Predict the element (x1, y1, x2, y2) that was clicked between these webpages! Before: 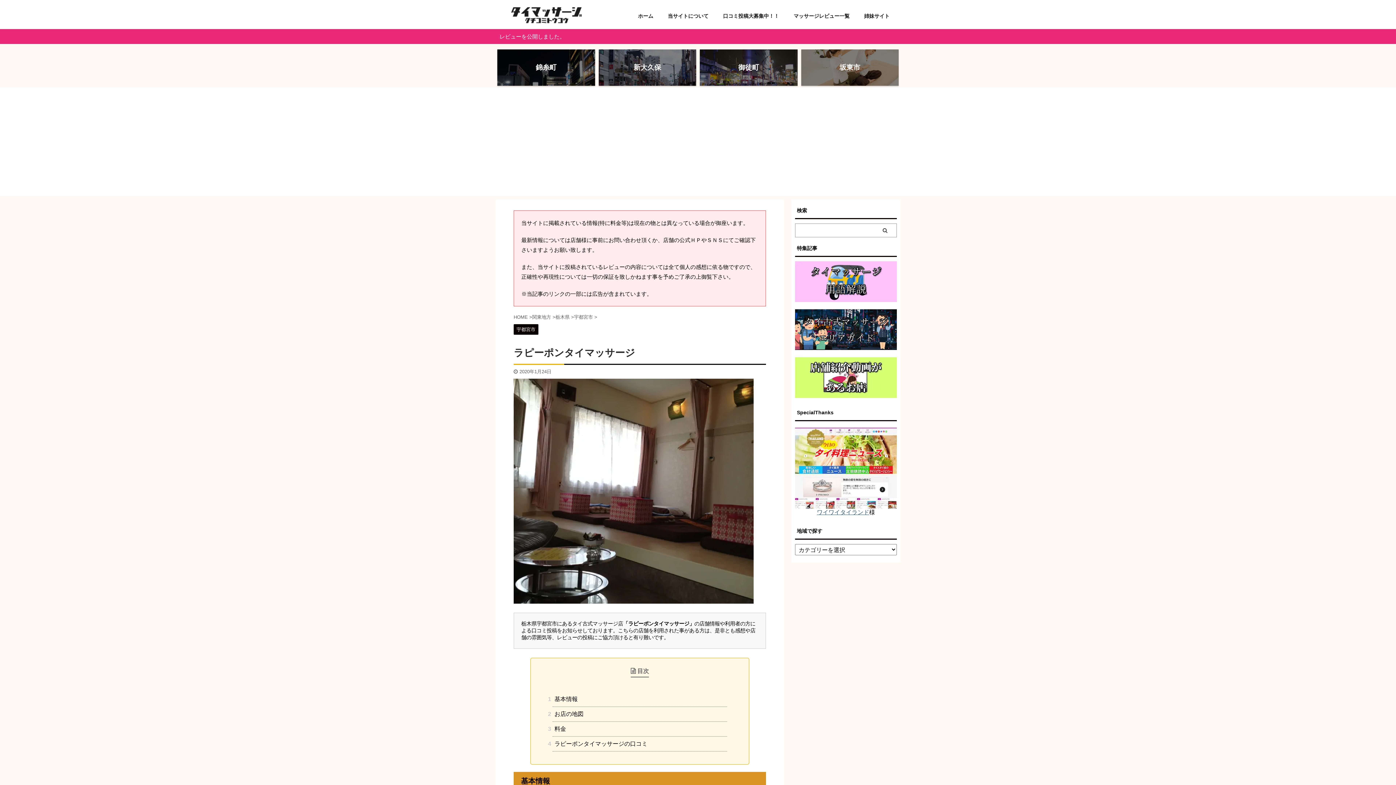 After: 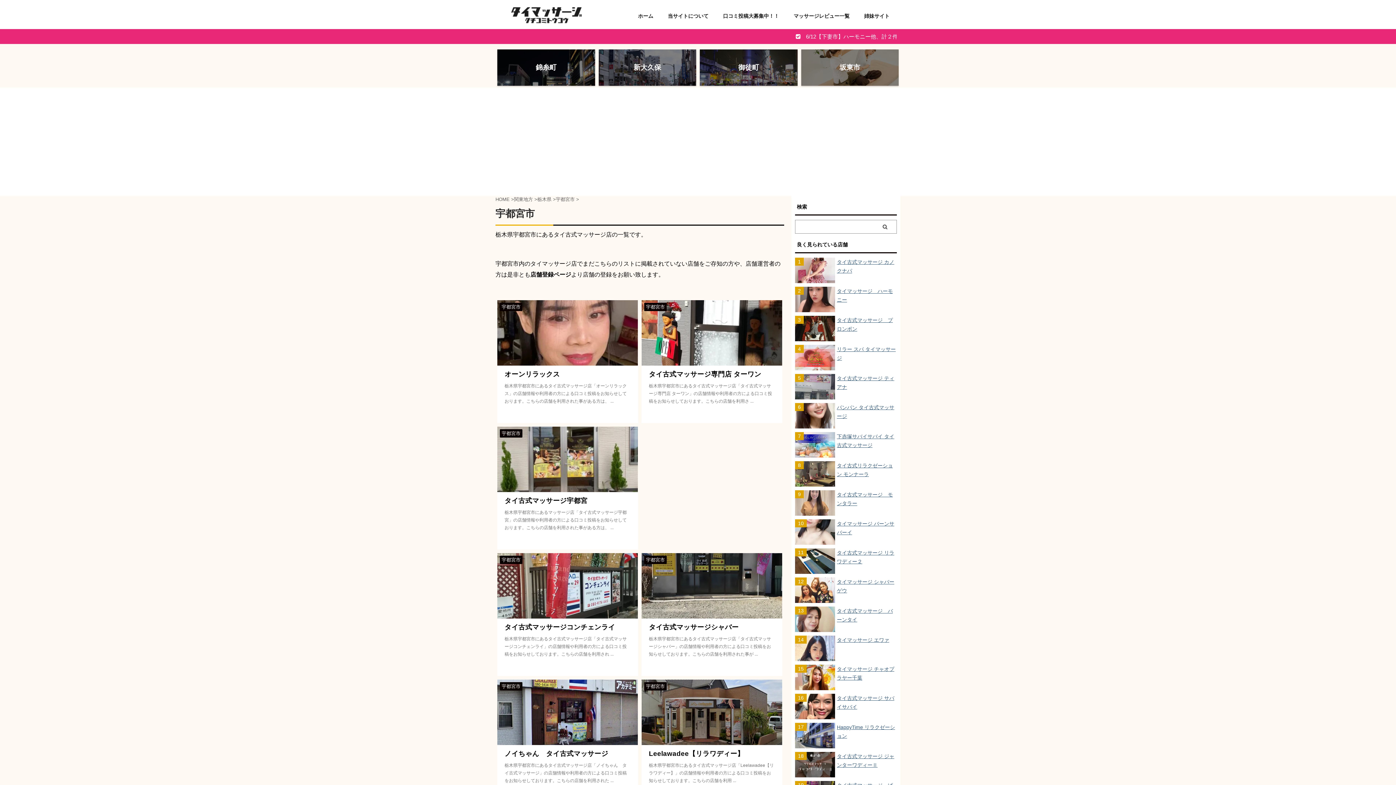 Action: bbox: (574, 314, 594, 320) label: 宇都宮市 